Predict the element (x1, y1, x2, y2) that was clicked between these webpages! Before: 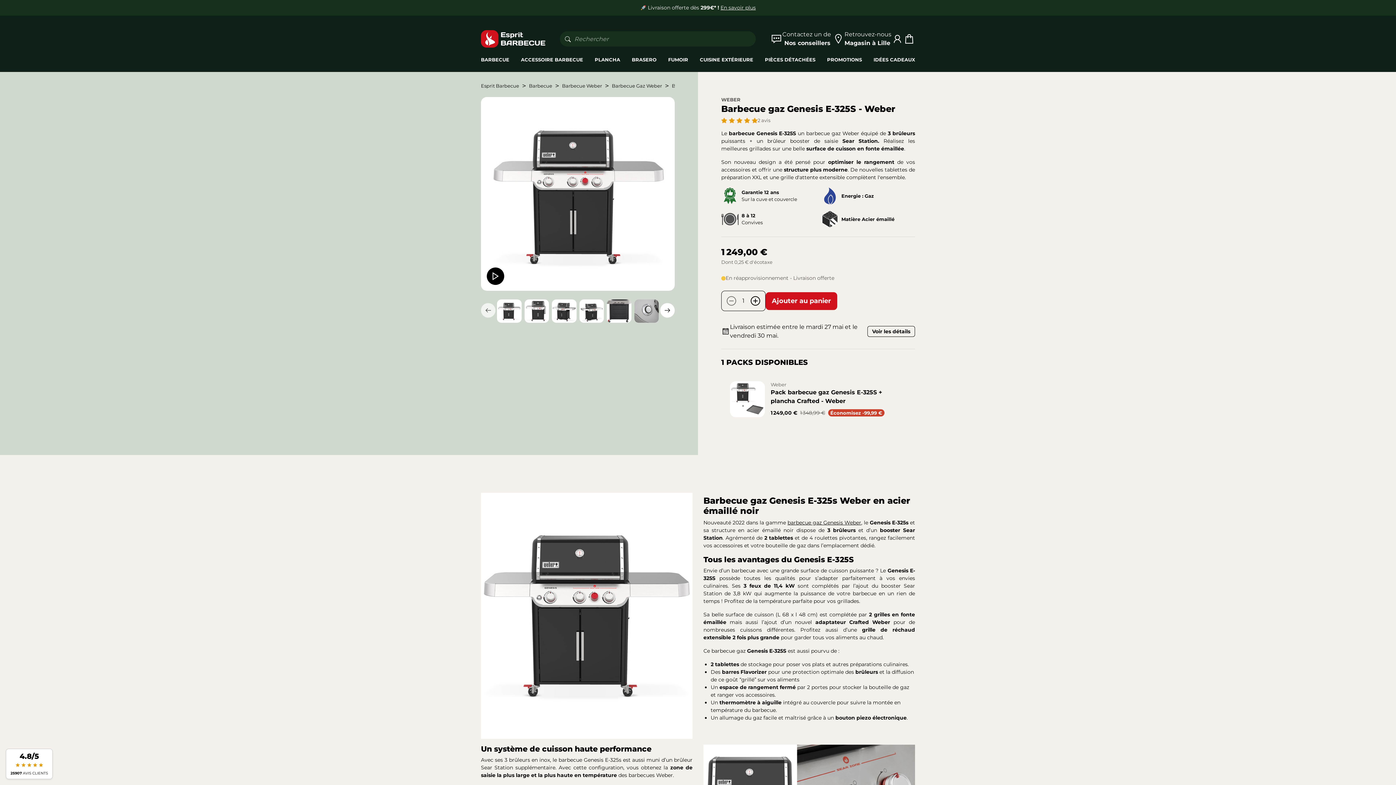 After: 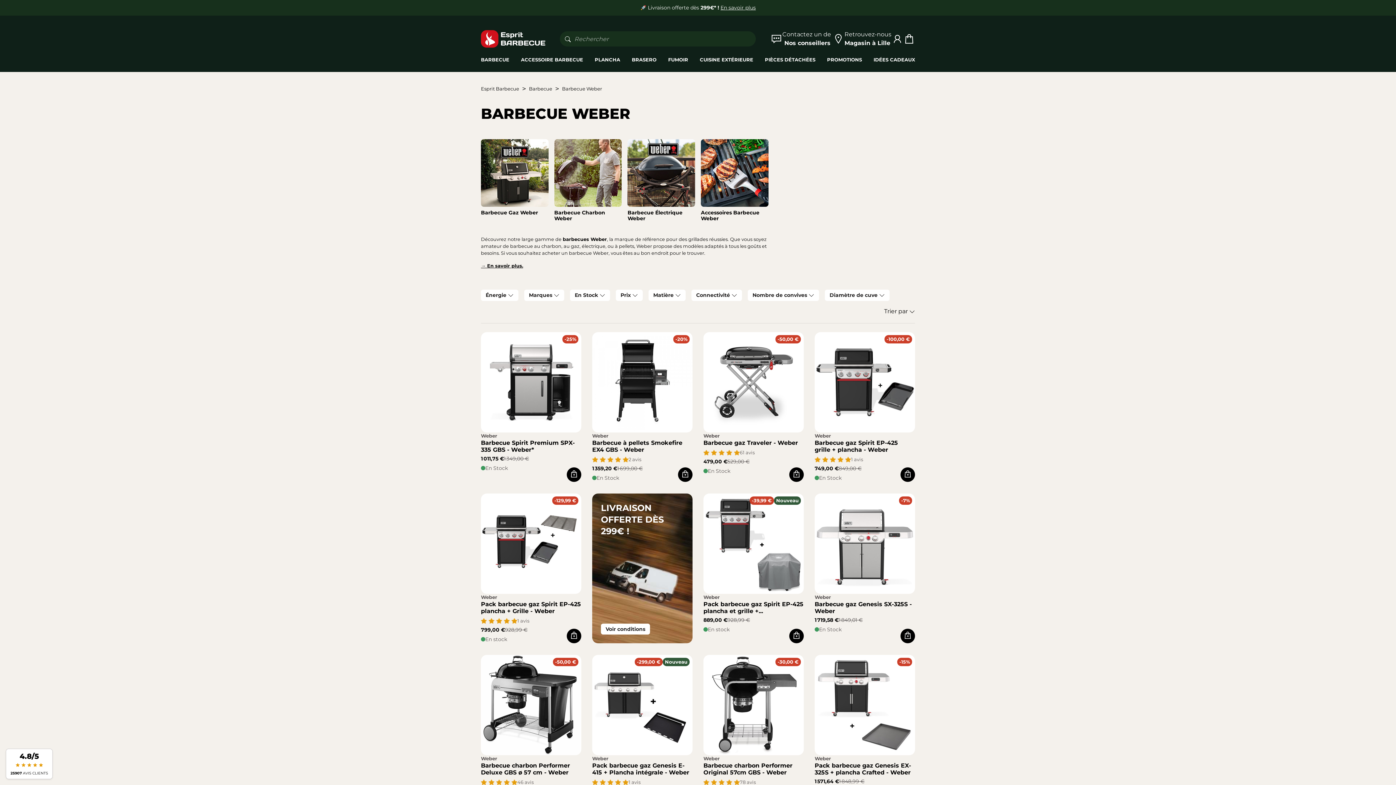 Action: bbox: (562, 82, 602, 89) label: Barbecue Weber